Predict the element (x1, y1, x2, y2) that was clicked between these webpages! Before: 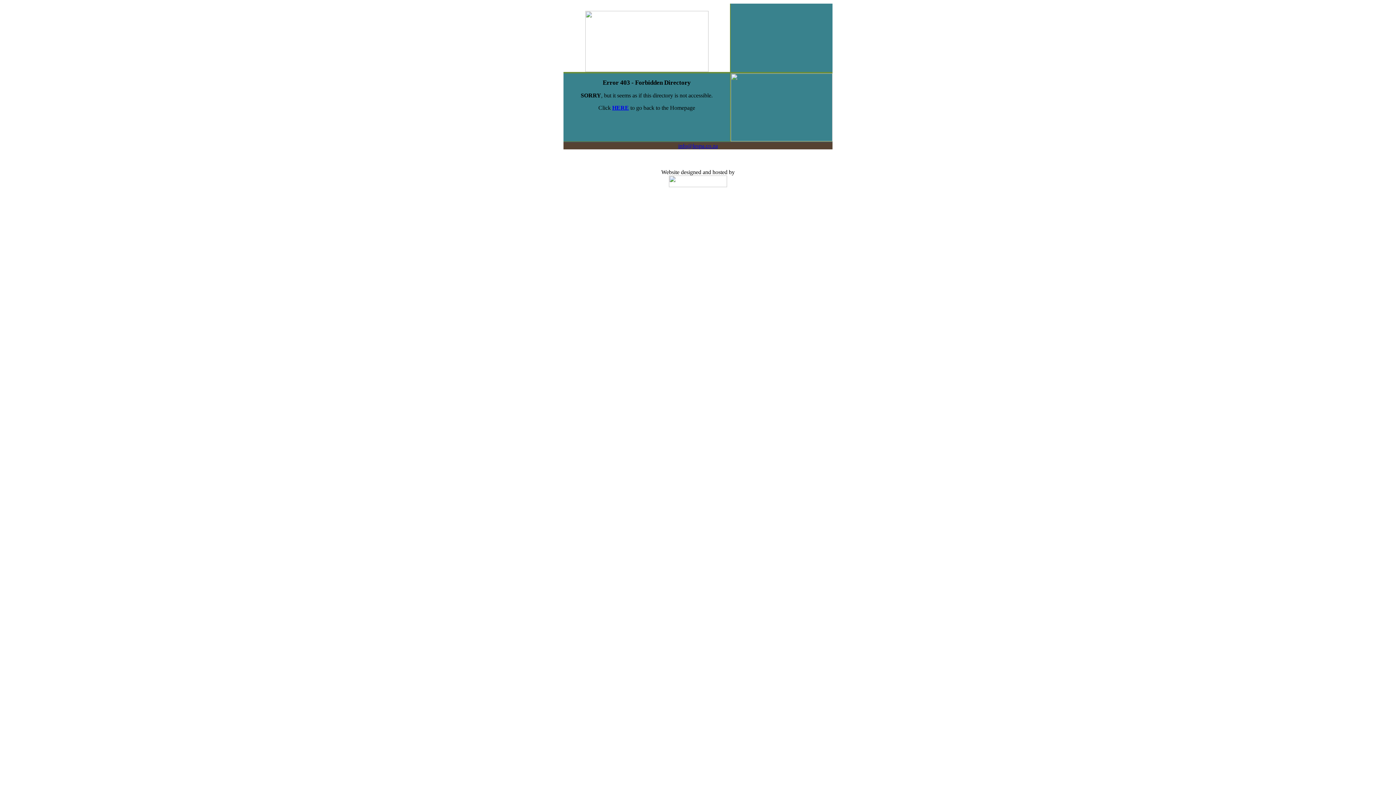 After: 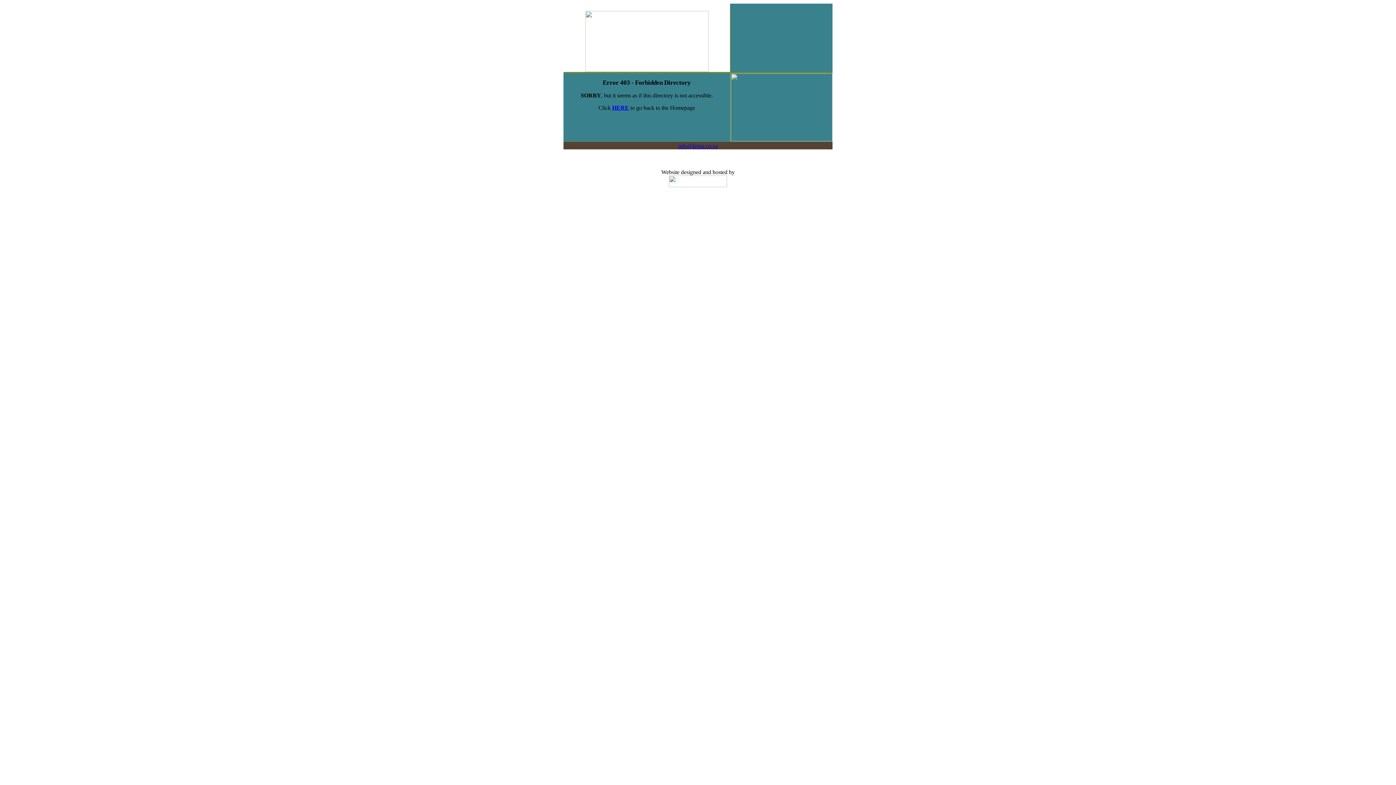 Action: label: info@lespa.co.za bbox: (678, 142, 718, 149)